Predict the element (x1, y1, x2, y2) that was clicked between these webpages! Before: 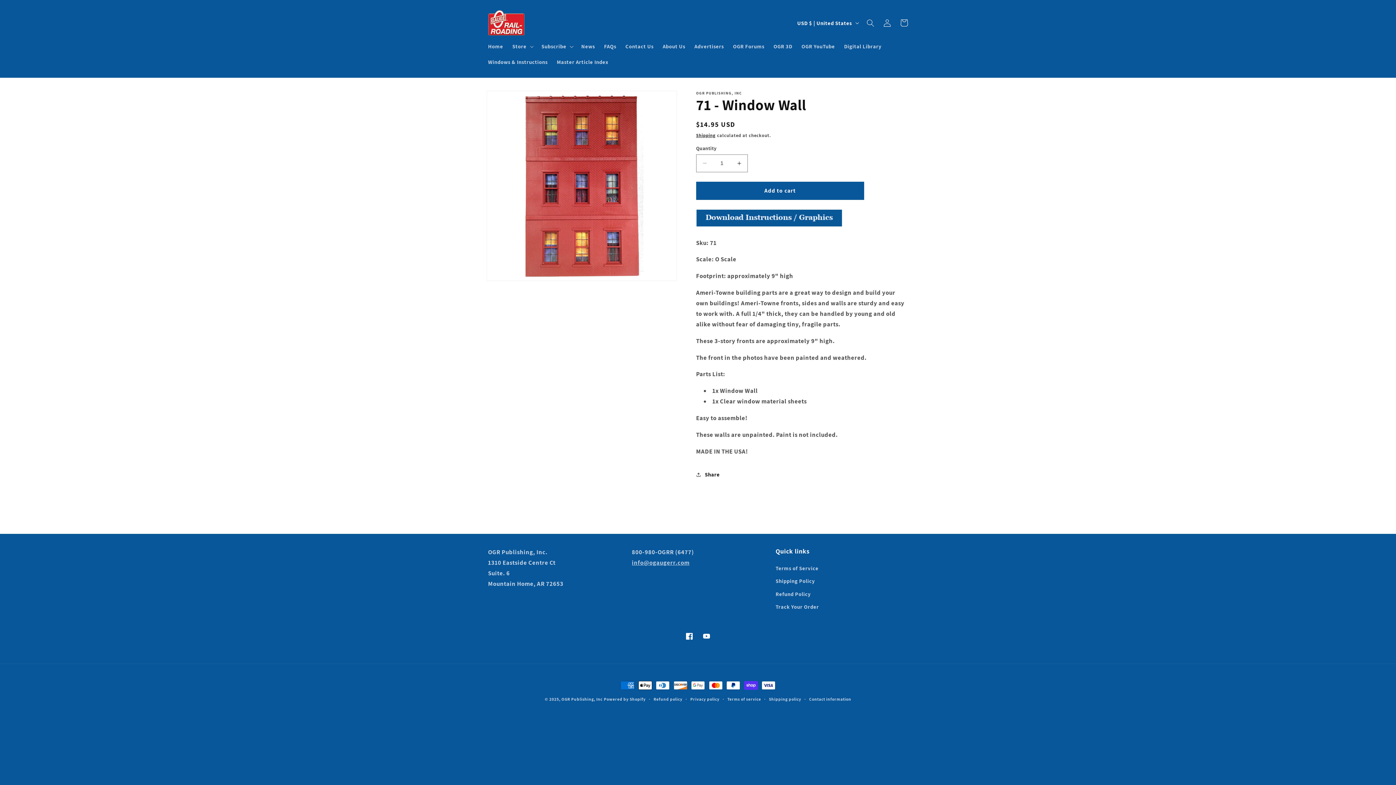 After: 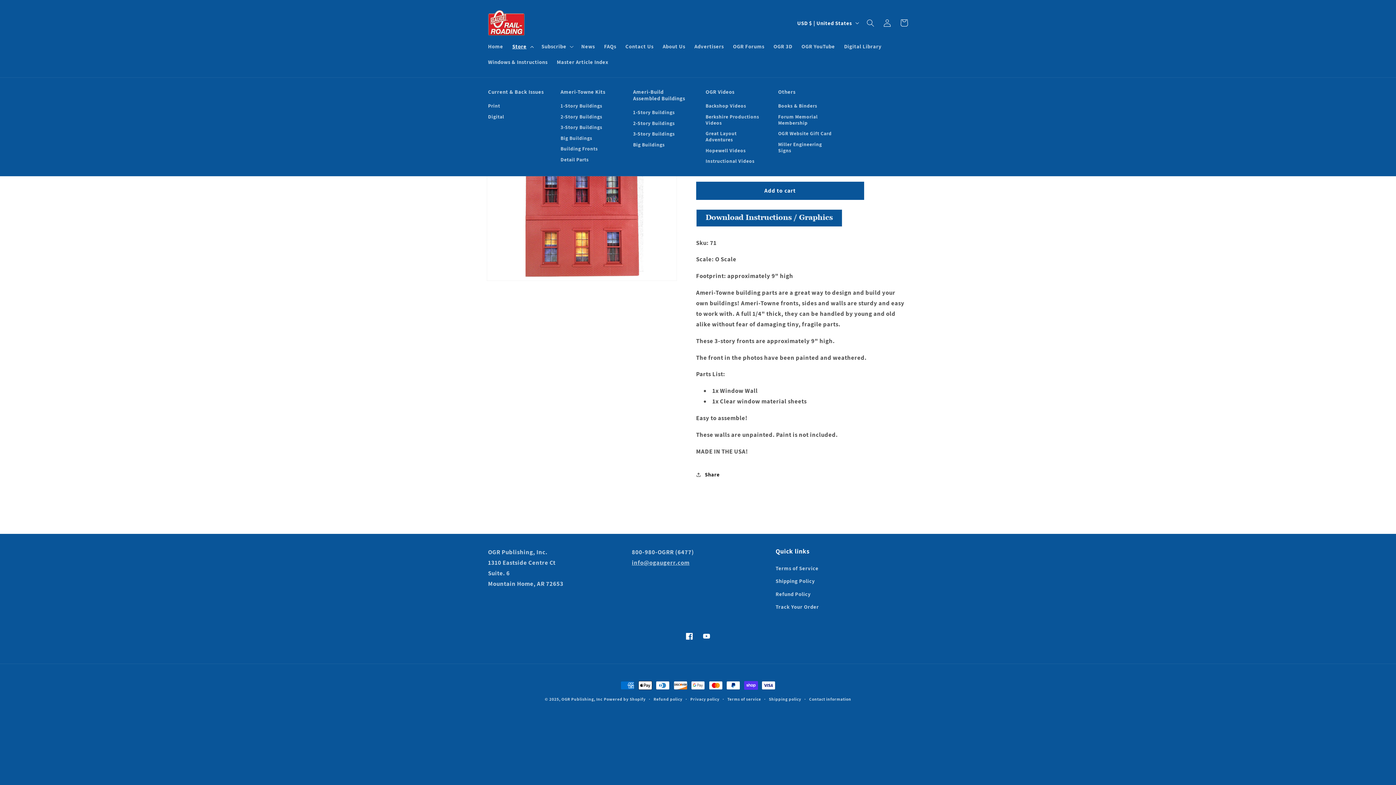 Action: label: Store bbox: (507, 38, 536, 54)